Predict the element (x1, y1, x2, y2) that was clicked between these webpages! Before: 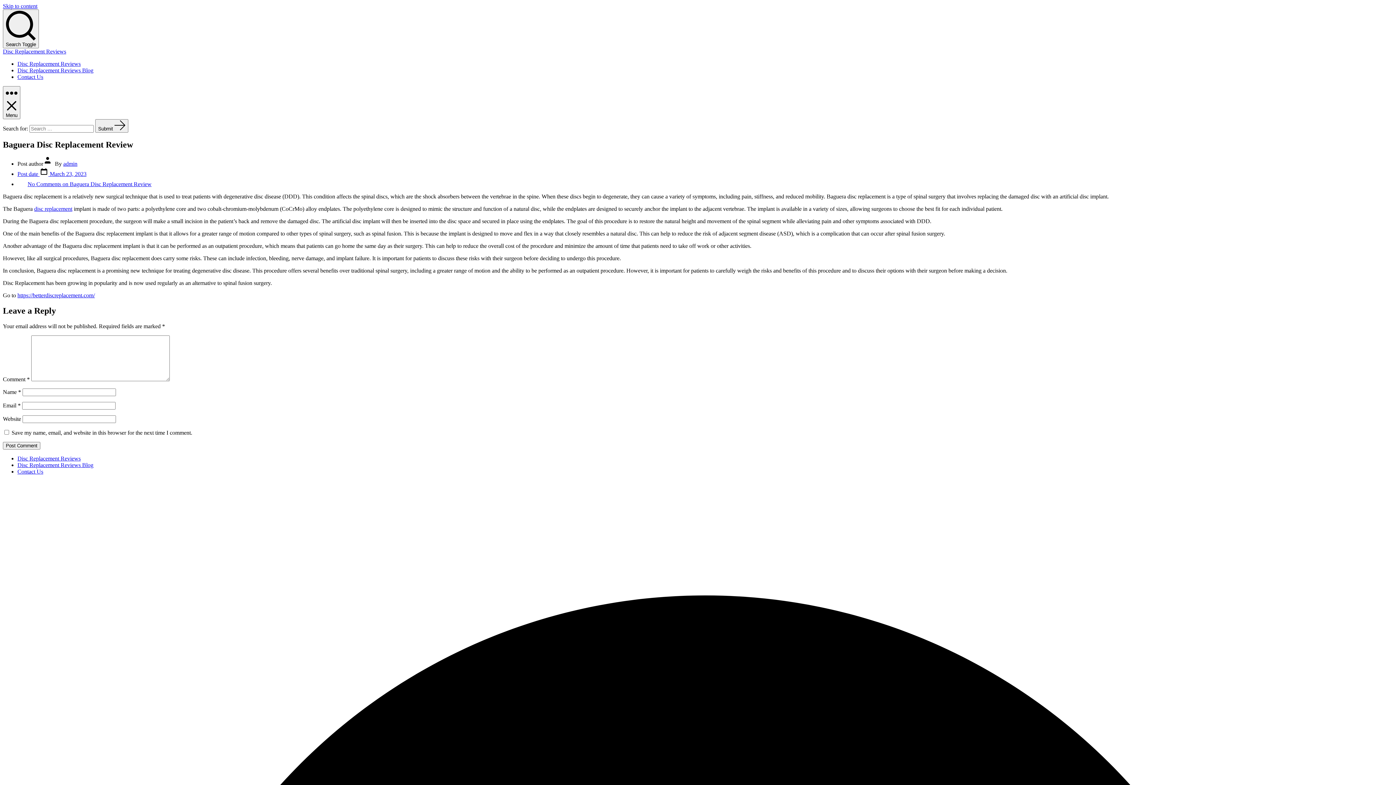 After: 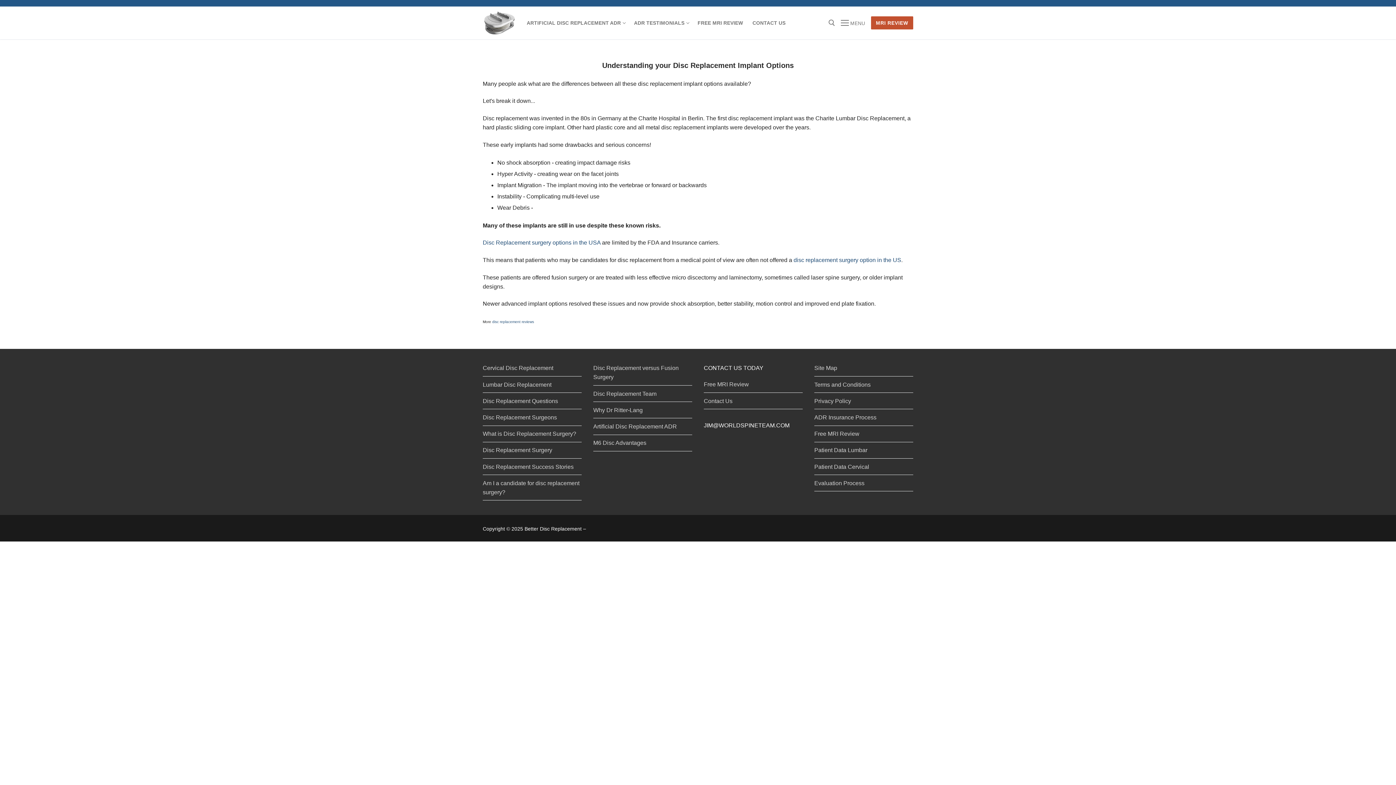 Action: label: disc replacement bbox: (34, 205, 72, 211)